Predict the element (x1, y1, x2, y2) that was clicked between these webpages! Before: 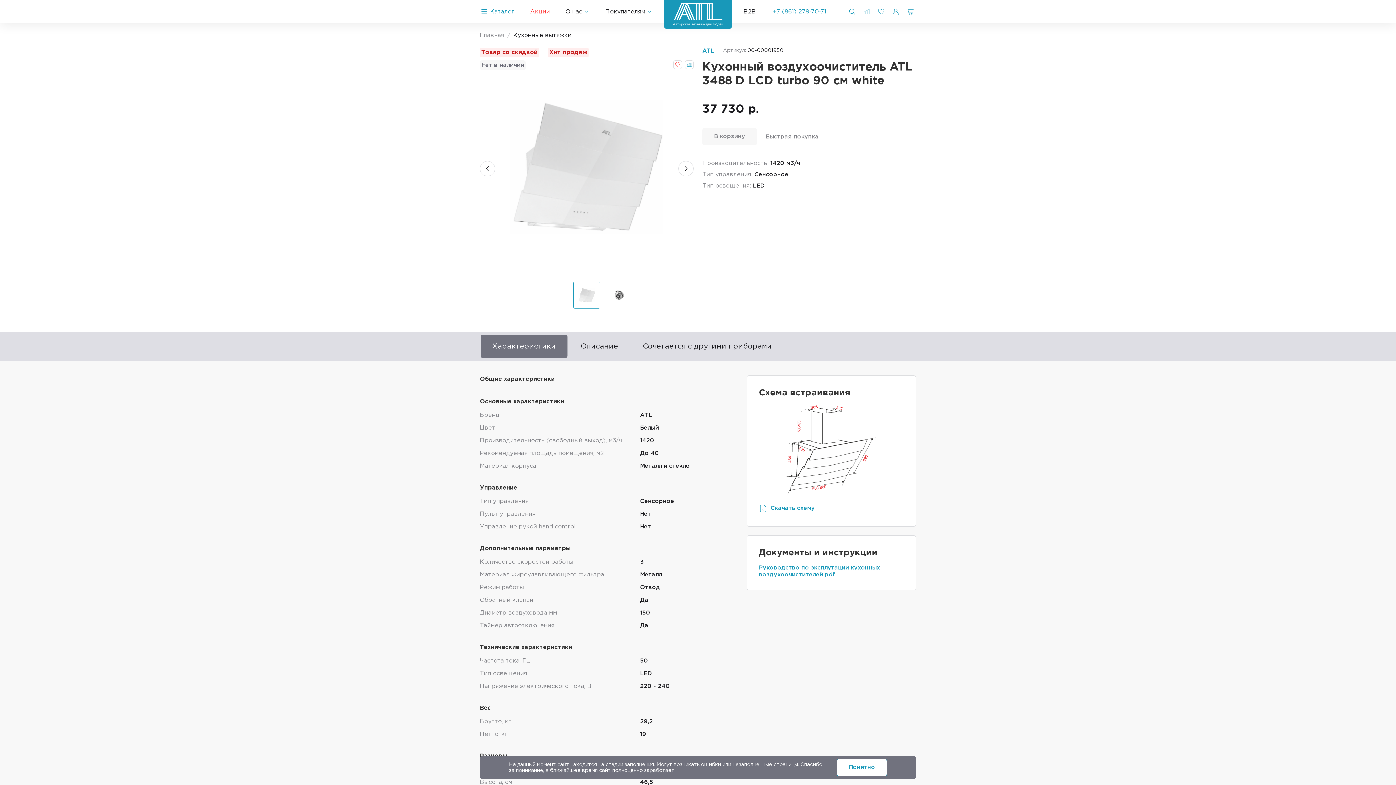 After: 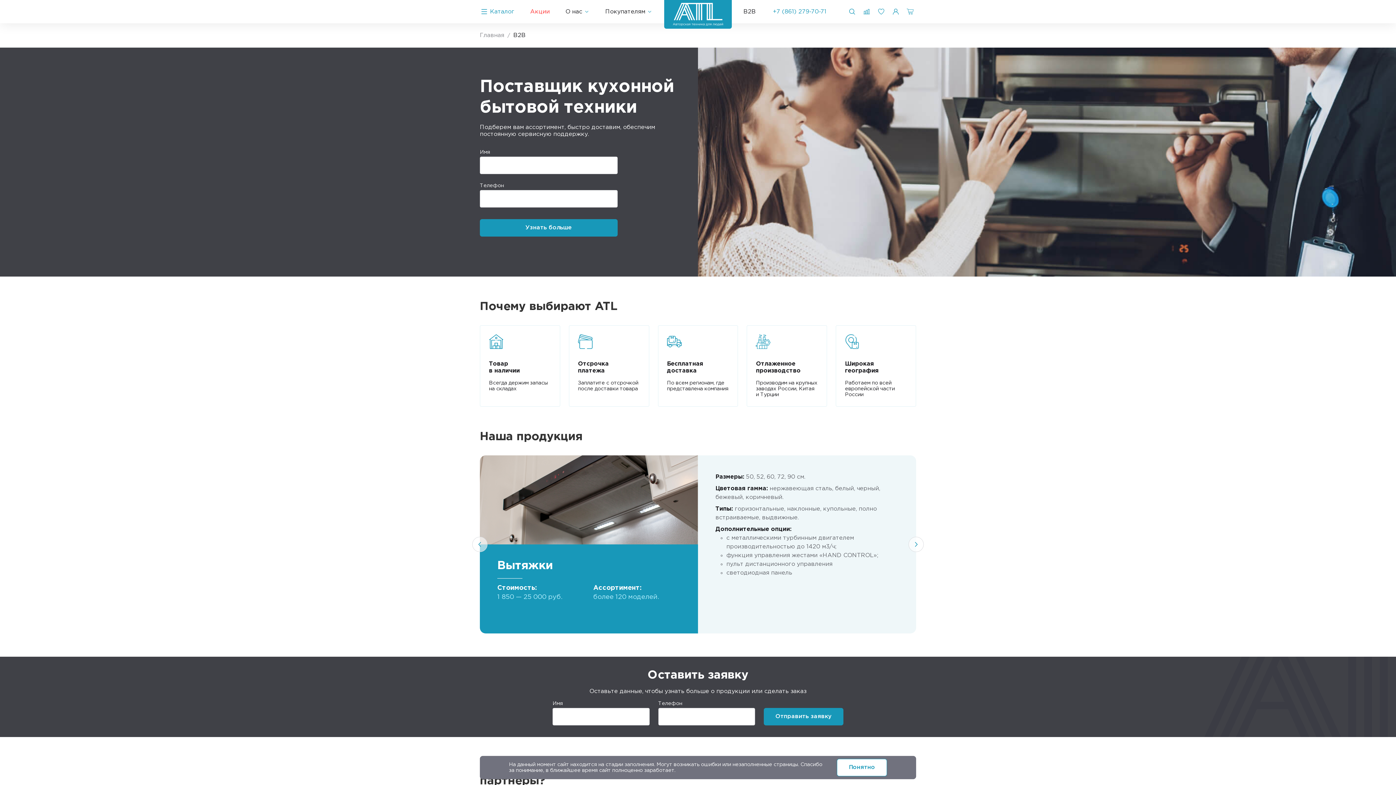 Action: label: B2B bbox: (743, 8, 756, 15)